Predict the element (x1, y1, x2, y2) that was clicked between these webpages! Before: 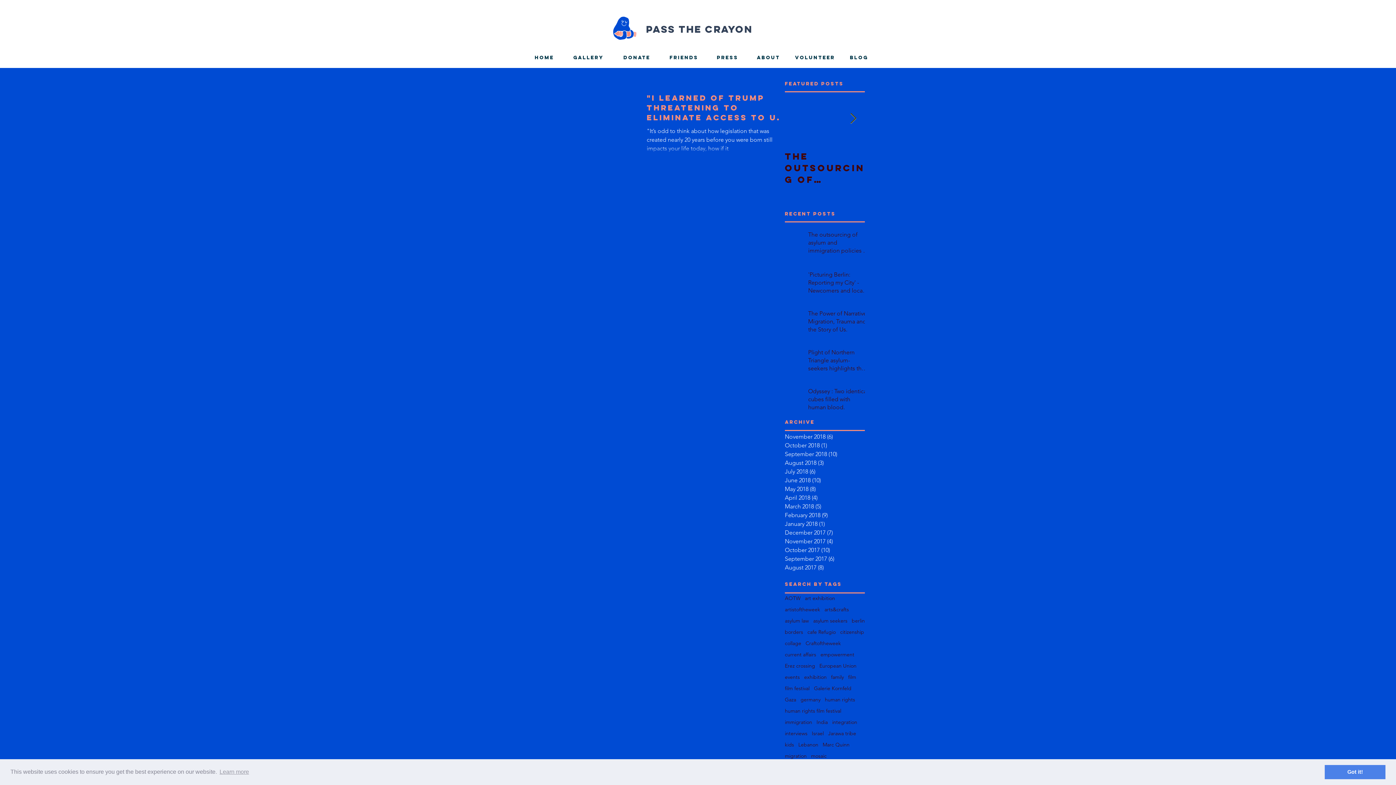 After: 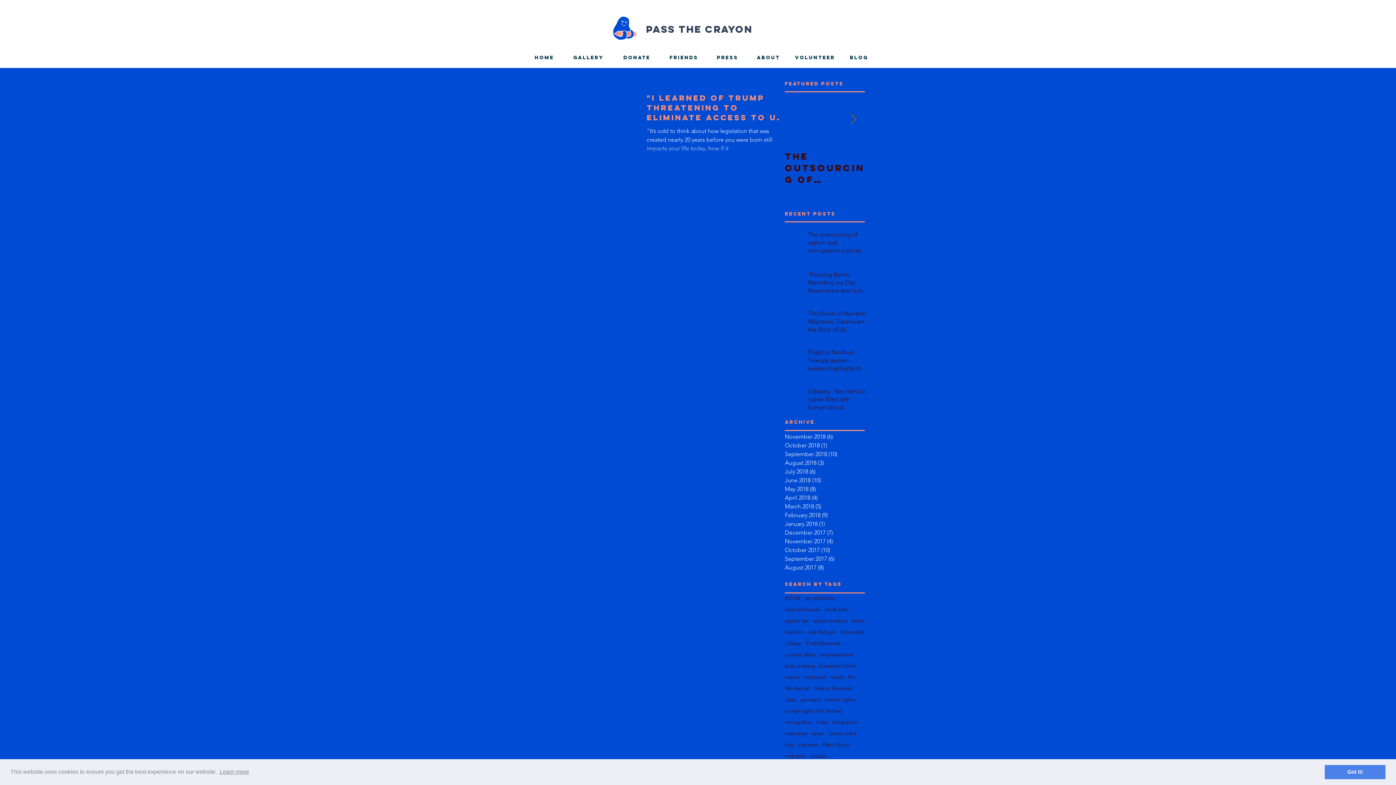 Action: label: learn more about cookies bbox: (218, 766, 250, 777)